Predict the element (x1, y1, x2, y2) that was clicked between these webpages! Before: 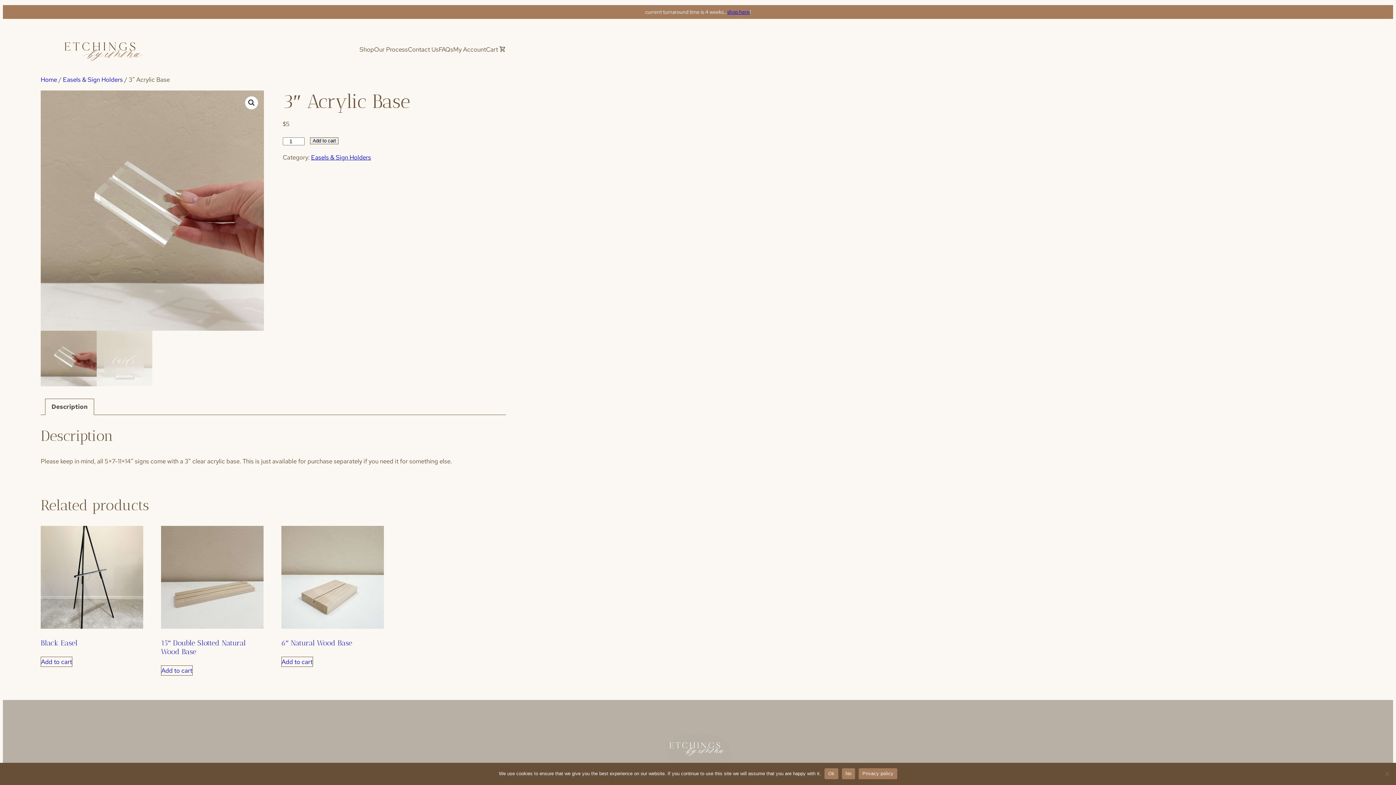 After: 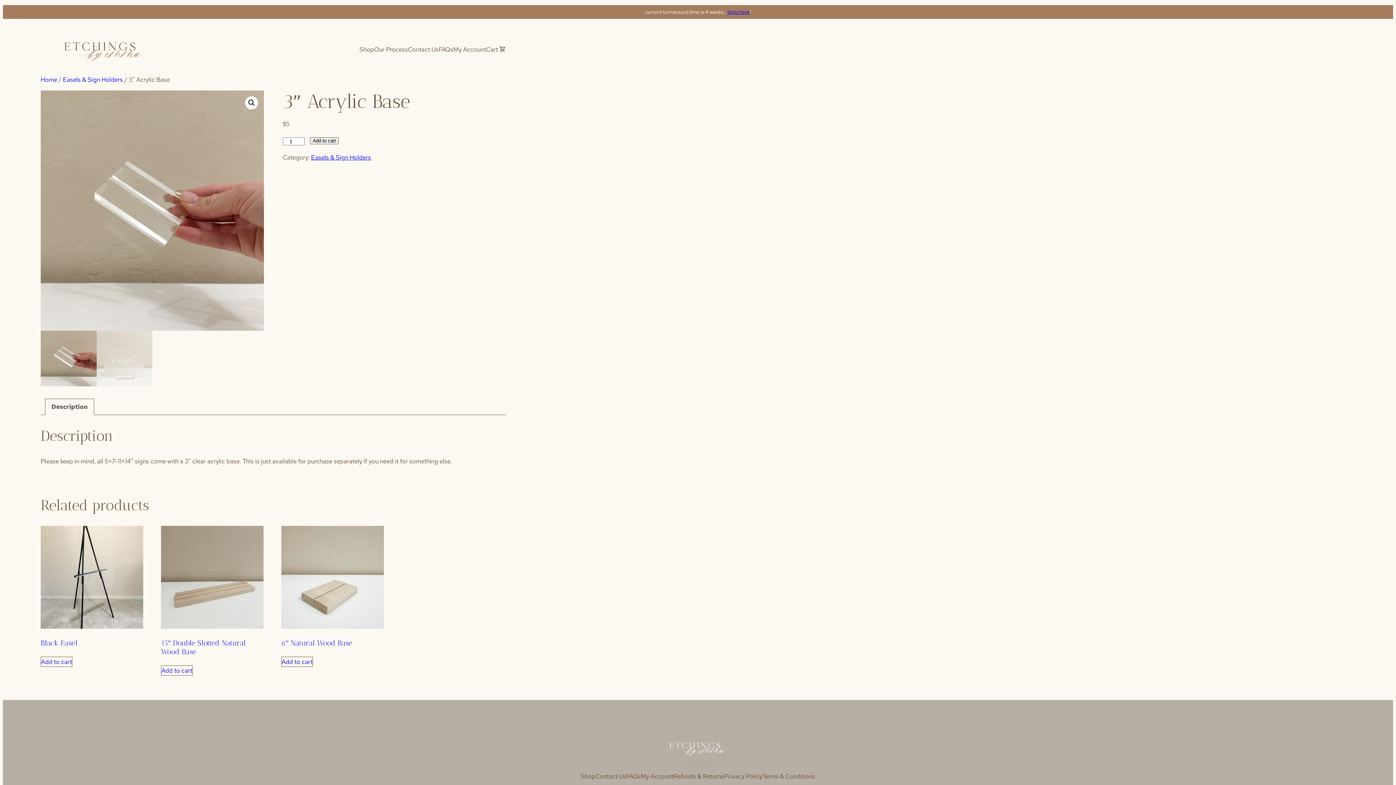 Action: label: Ok bbox: (824, 768, 838, 779)